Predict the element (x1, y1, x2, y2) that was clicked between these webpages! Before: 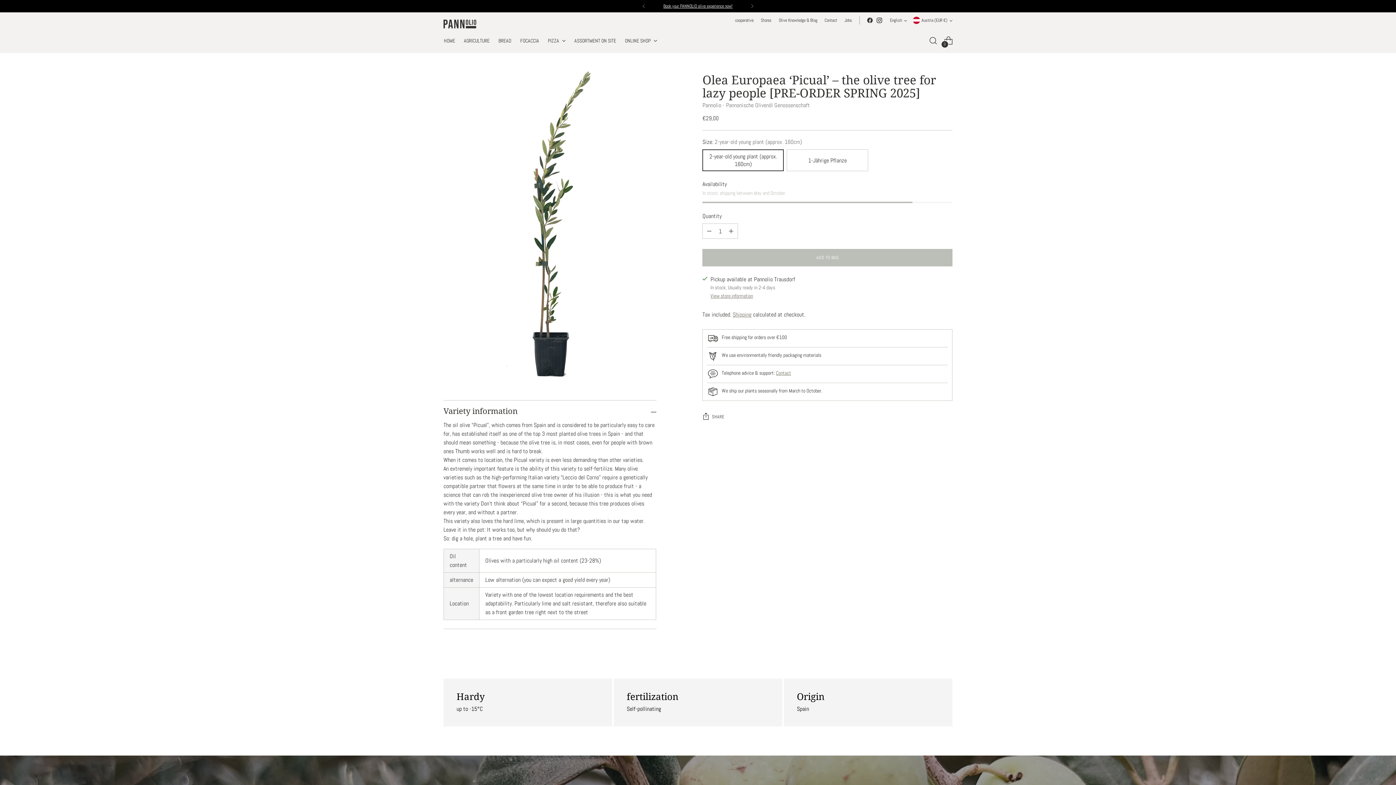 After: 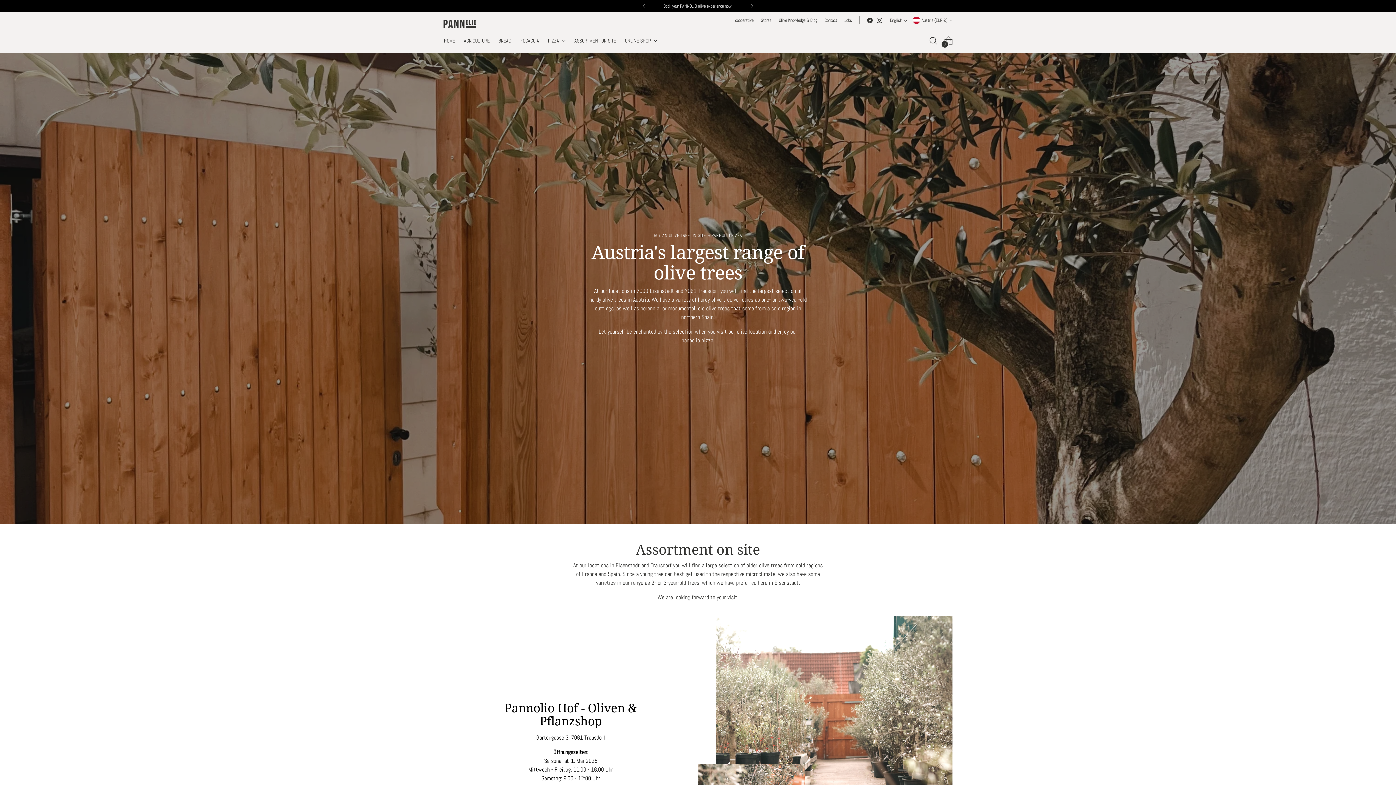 Action: label: ASSORTMENT ON SITE bbox: (574, 32, 616, 48)